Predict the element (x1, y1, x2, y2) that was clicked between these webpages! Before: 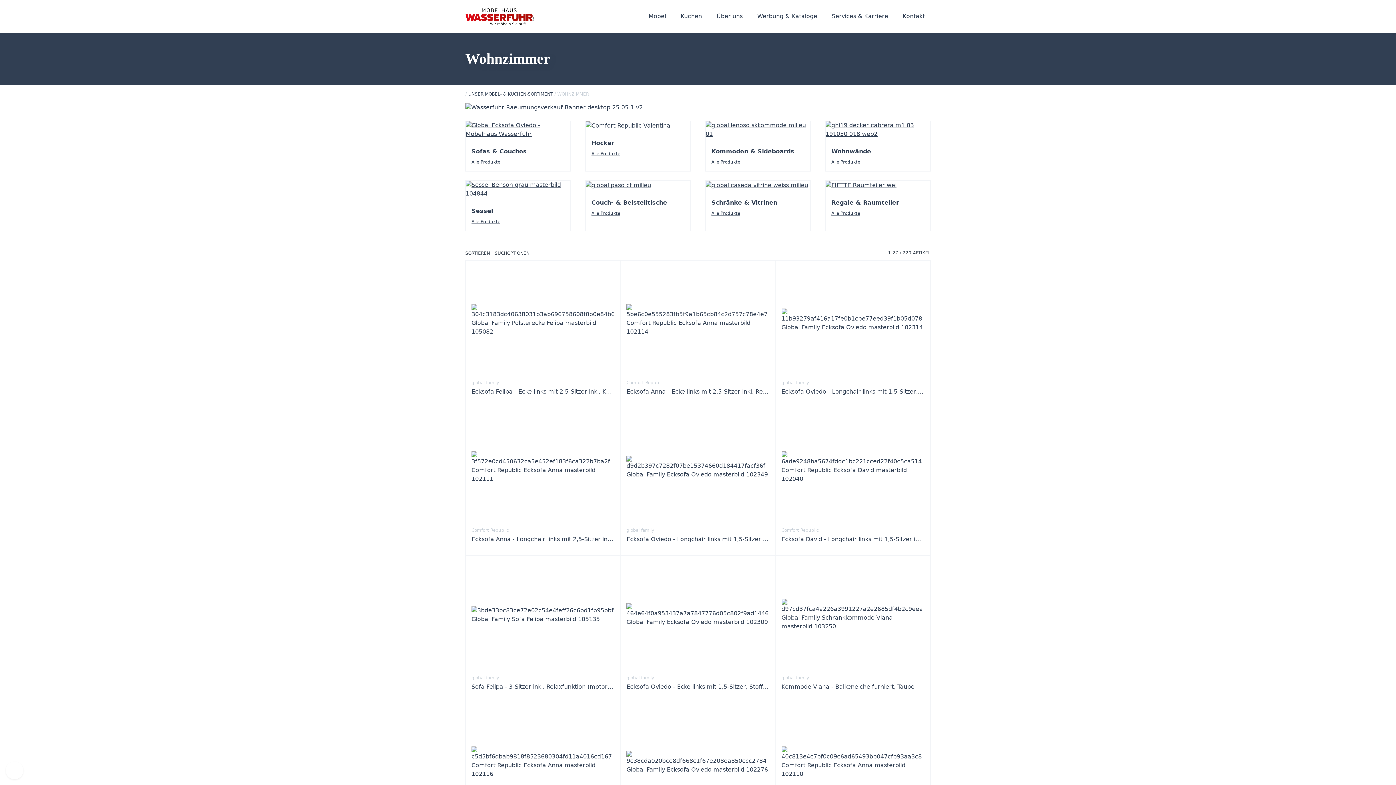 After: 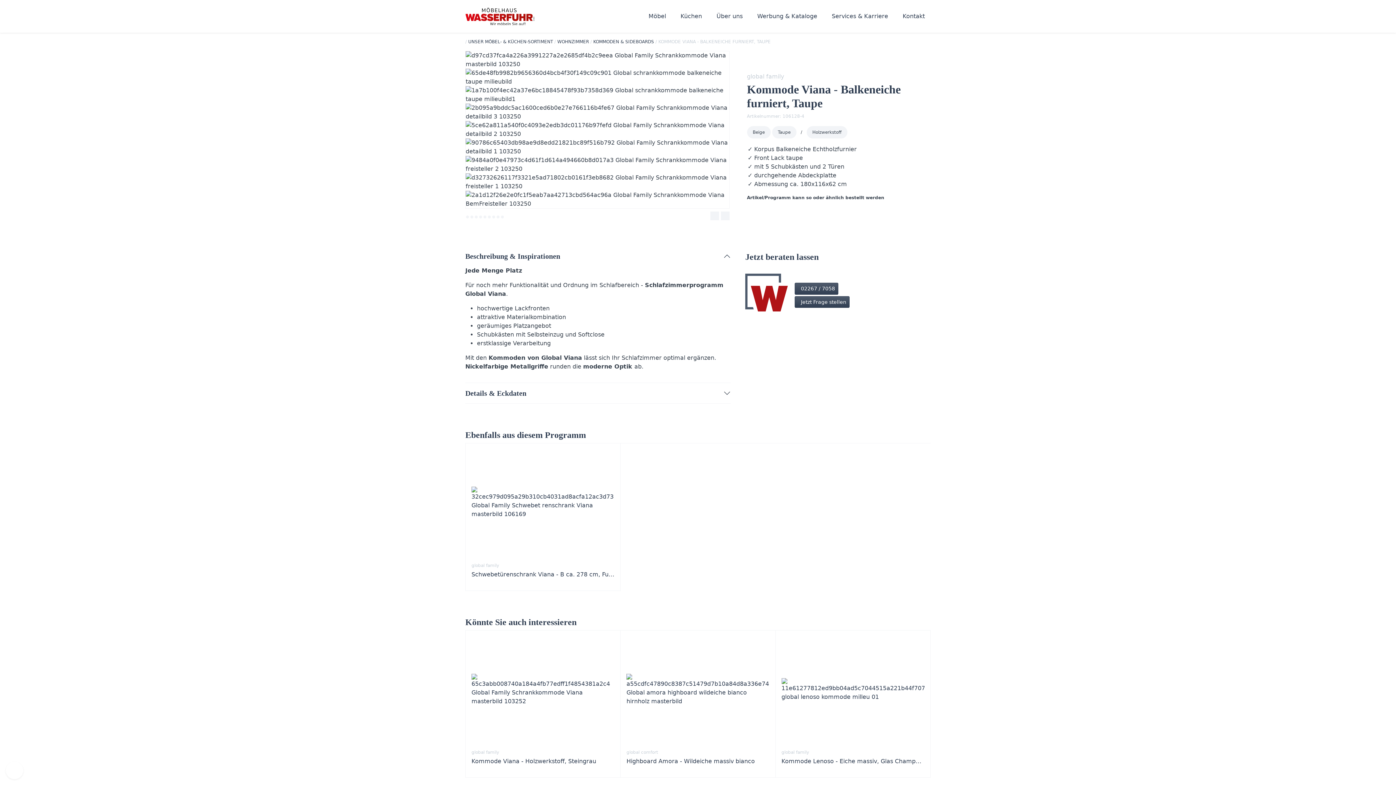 Action: label: global family

Kommode Viana - Balkeneiche furniert, Taupe bbox: (775, 555, 930, 703)